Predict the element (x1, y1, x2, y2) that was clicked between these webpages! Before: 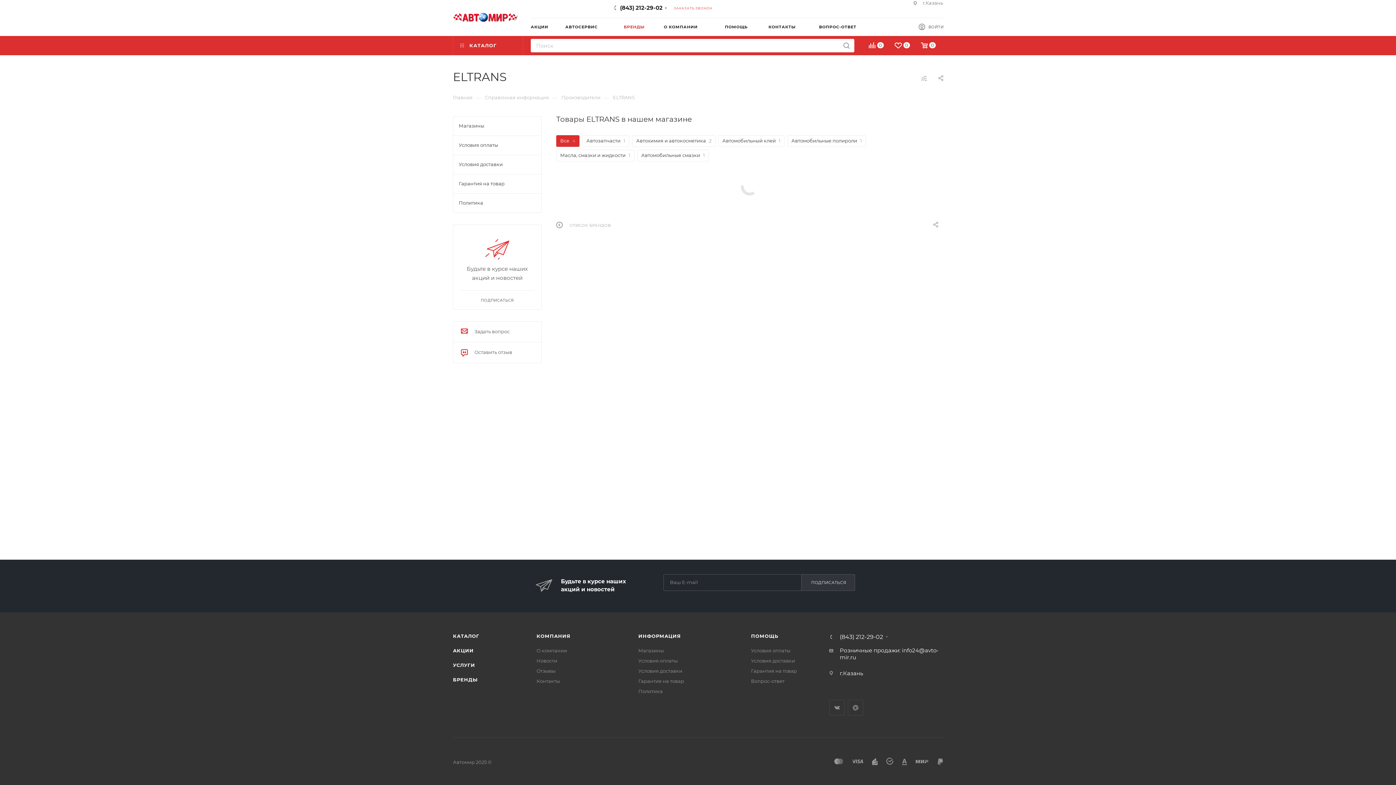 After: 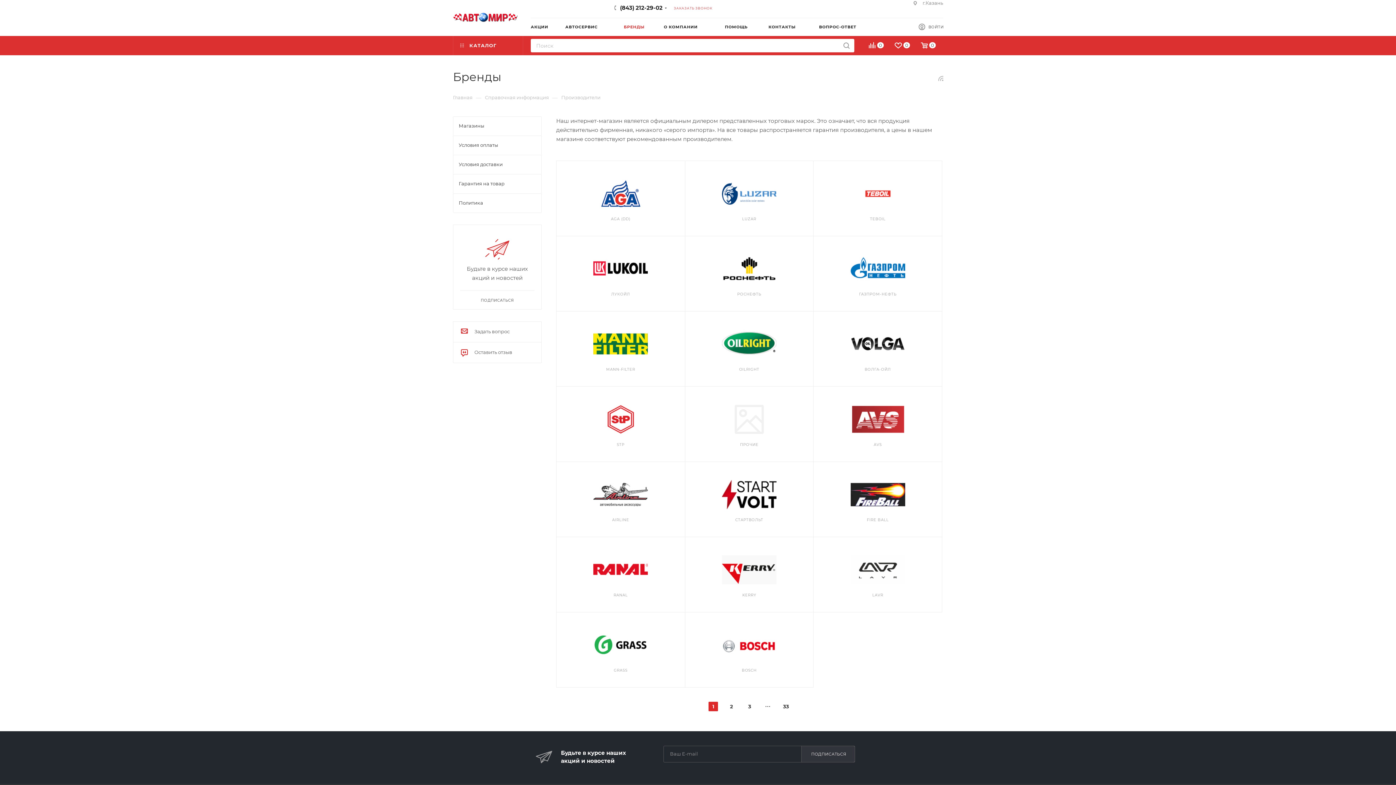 Action: bbox: (453, 677, 477, 682) label: БРЕНДЫ